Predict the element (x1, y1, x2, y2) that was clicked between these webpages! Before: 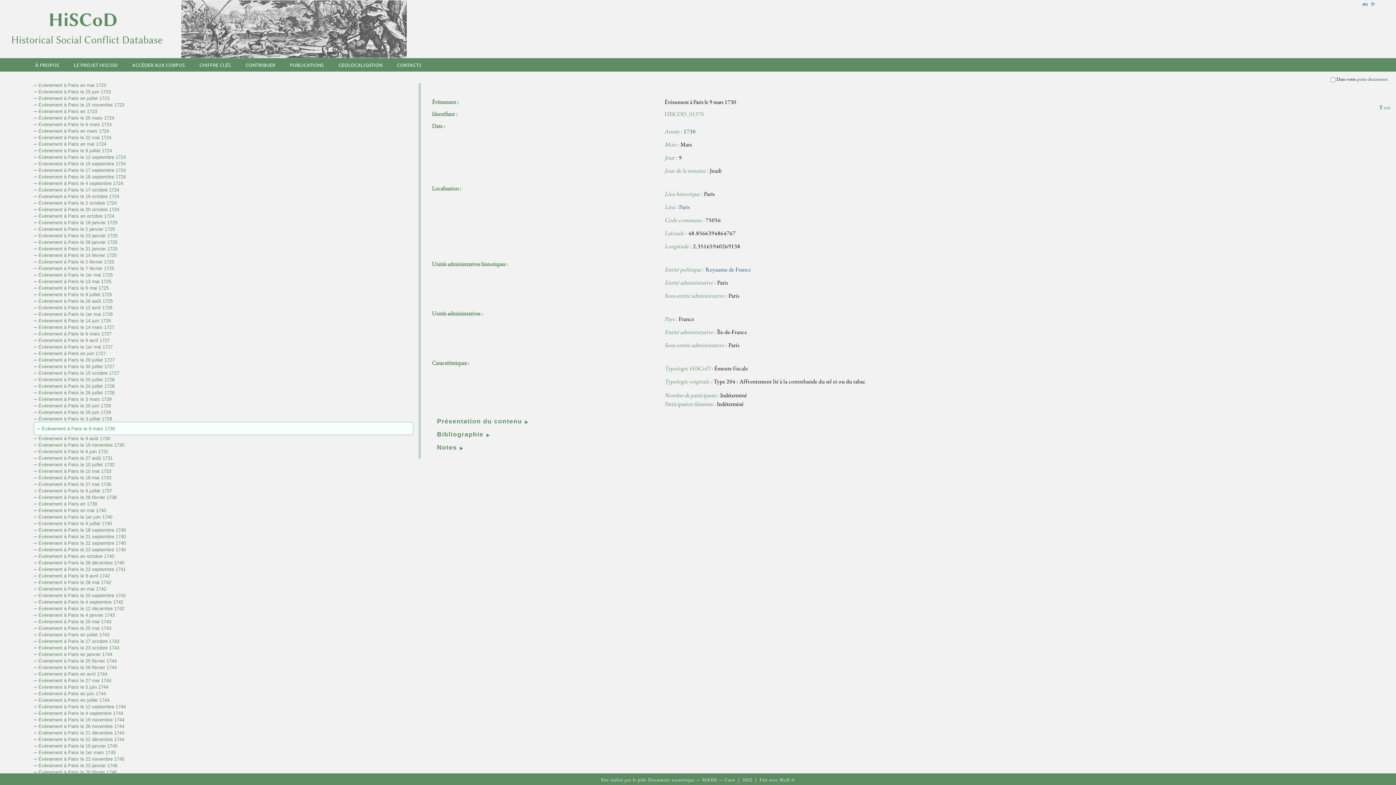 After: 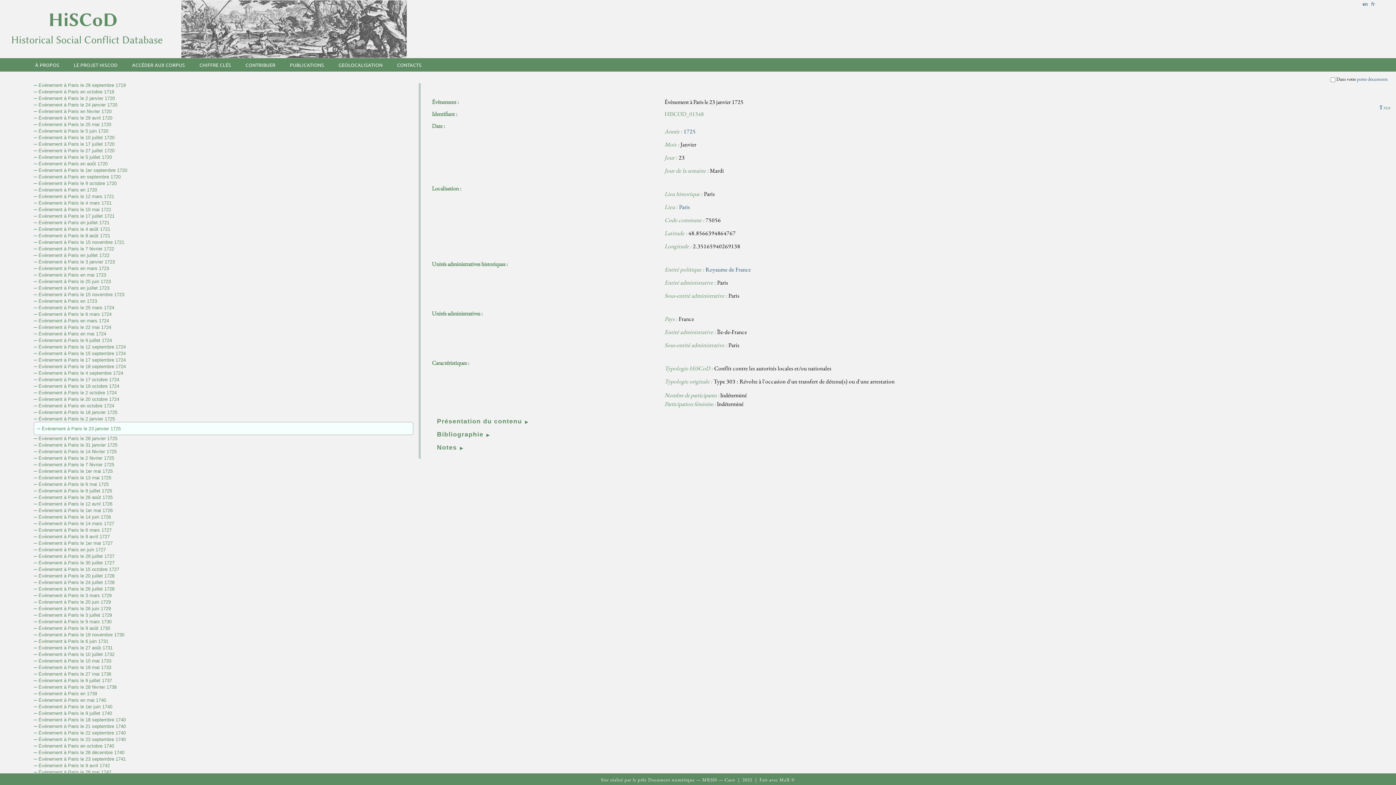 Action: bbox: (38, 233, 117, 238) label: Évènement à Paris le 23 janvier 1725